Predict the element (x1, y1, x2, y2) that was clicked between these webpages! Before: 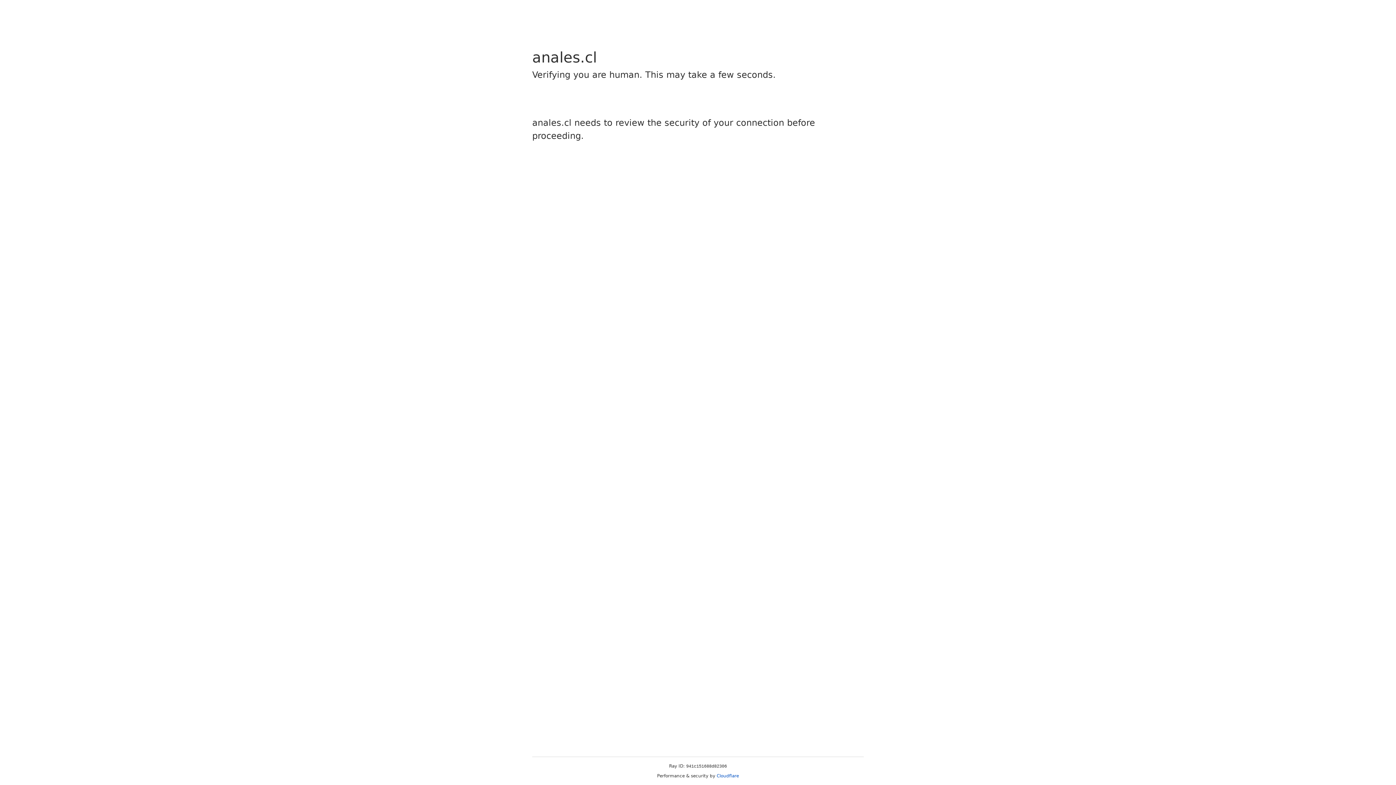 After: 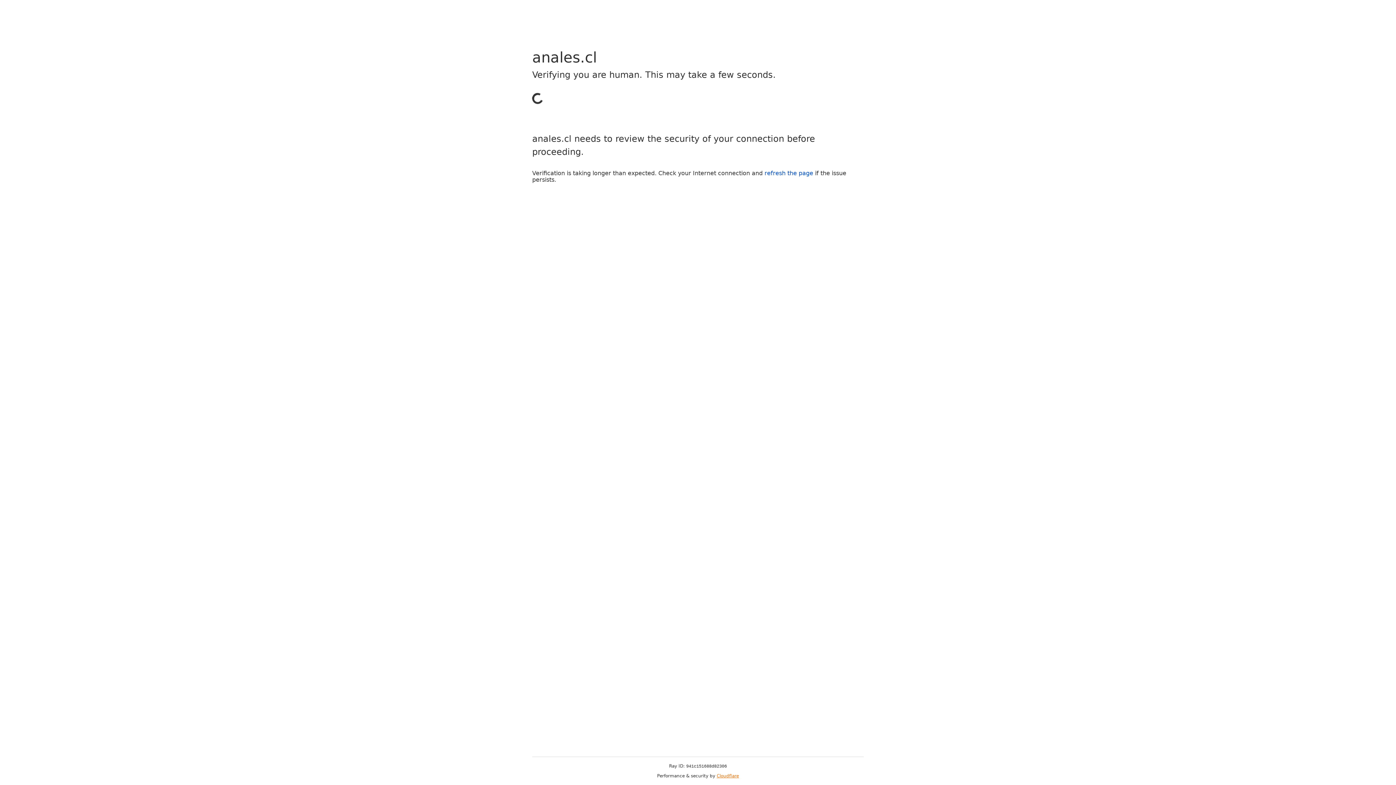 Action: label: Cloudflare bbox: (716, 773, 739, 778)